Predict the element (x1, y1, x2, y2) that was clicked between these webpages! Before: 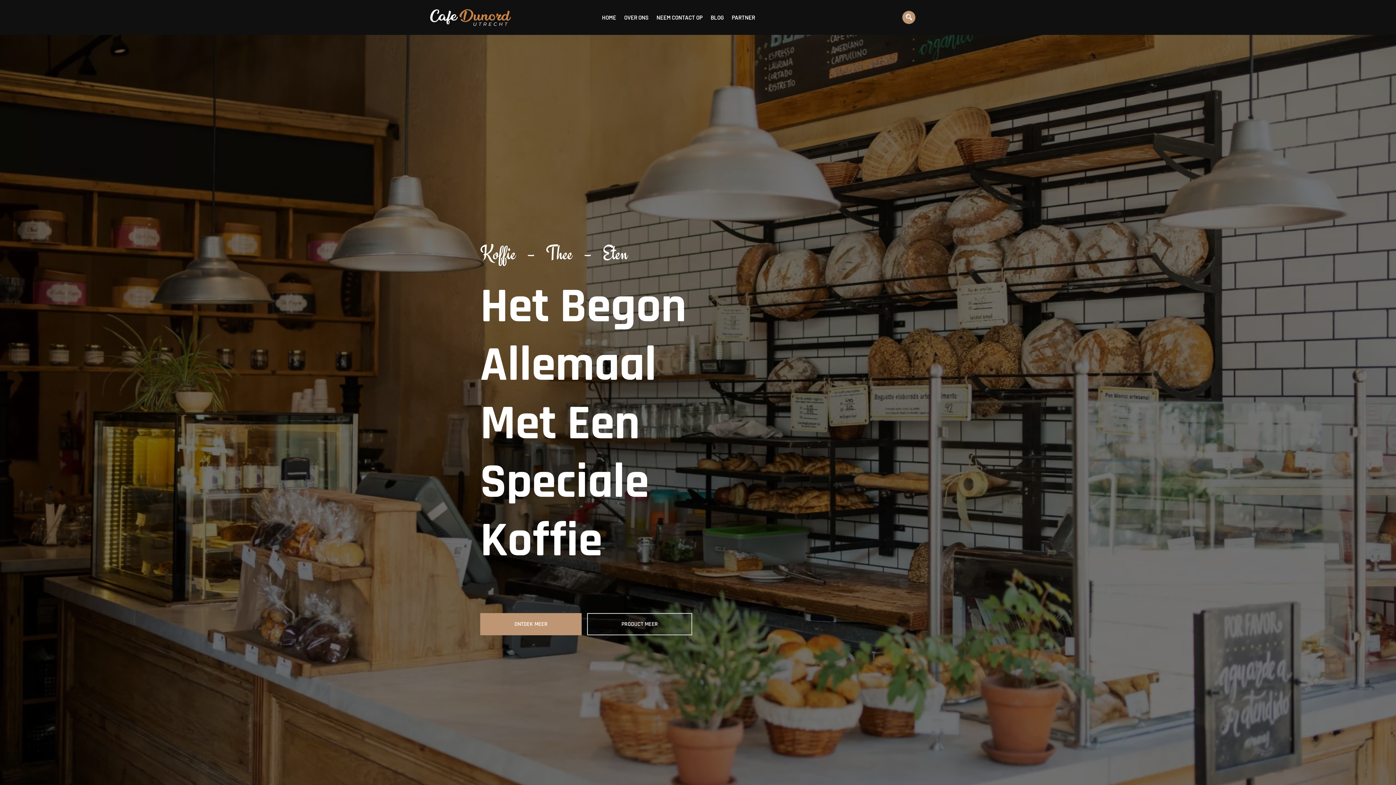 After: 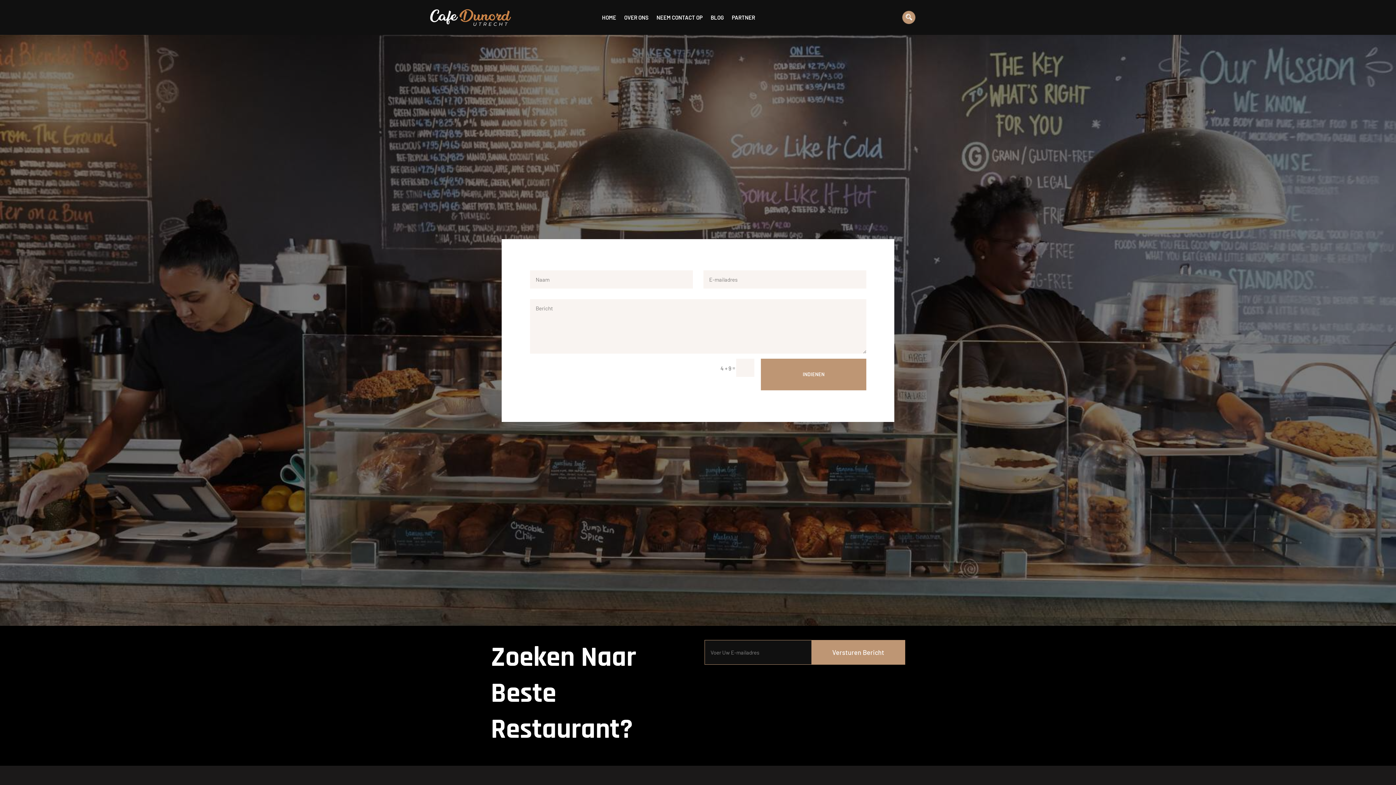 Action: label: NEEM CONTACT OP bbox: (656, 3, 702, 31)